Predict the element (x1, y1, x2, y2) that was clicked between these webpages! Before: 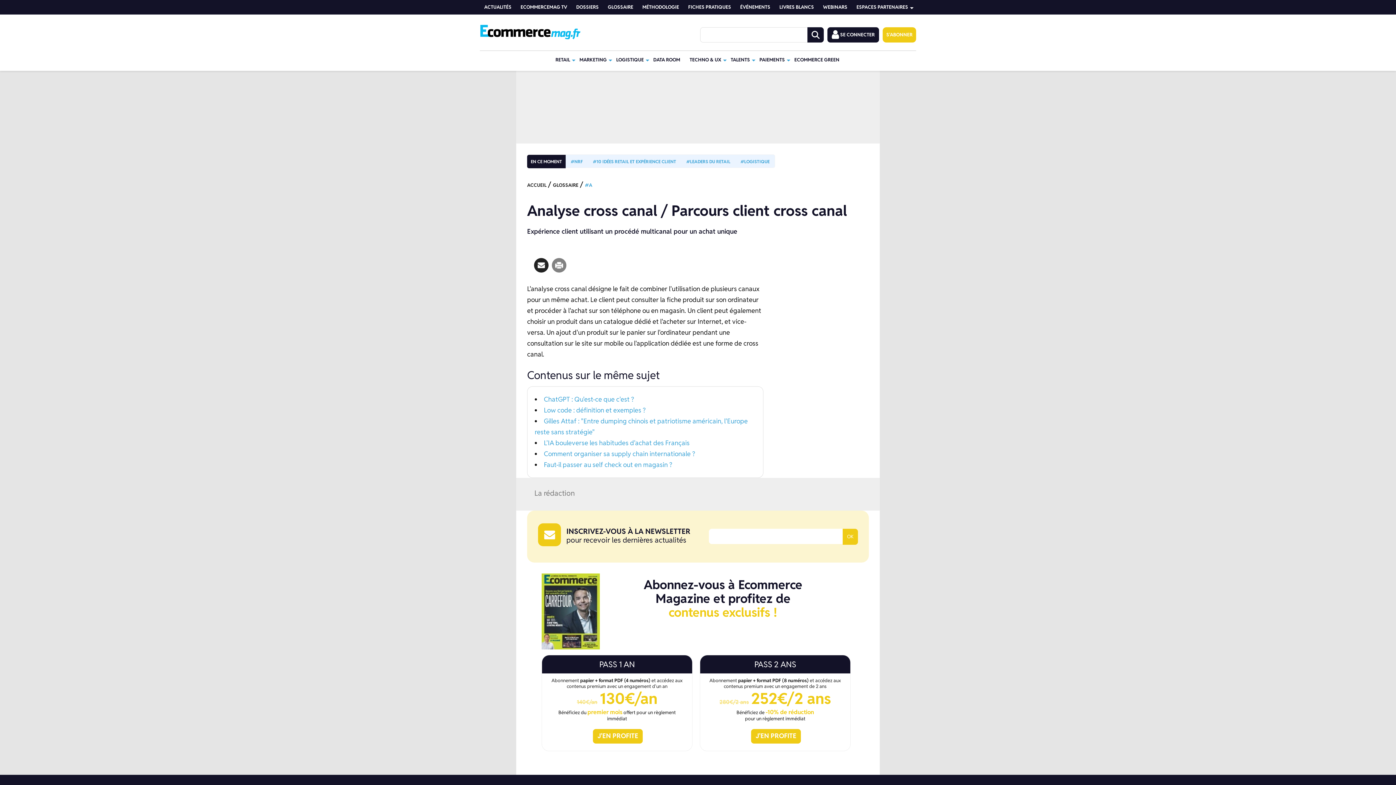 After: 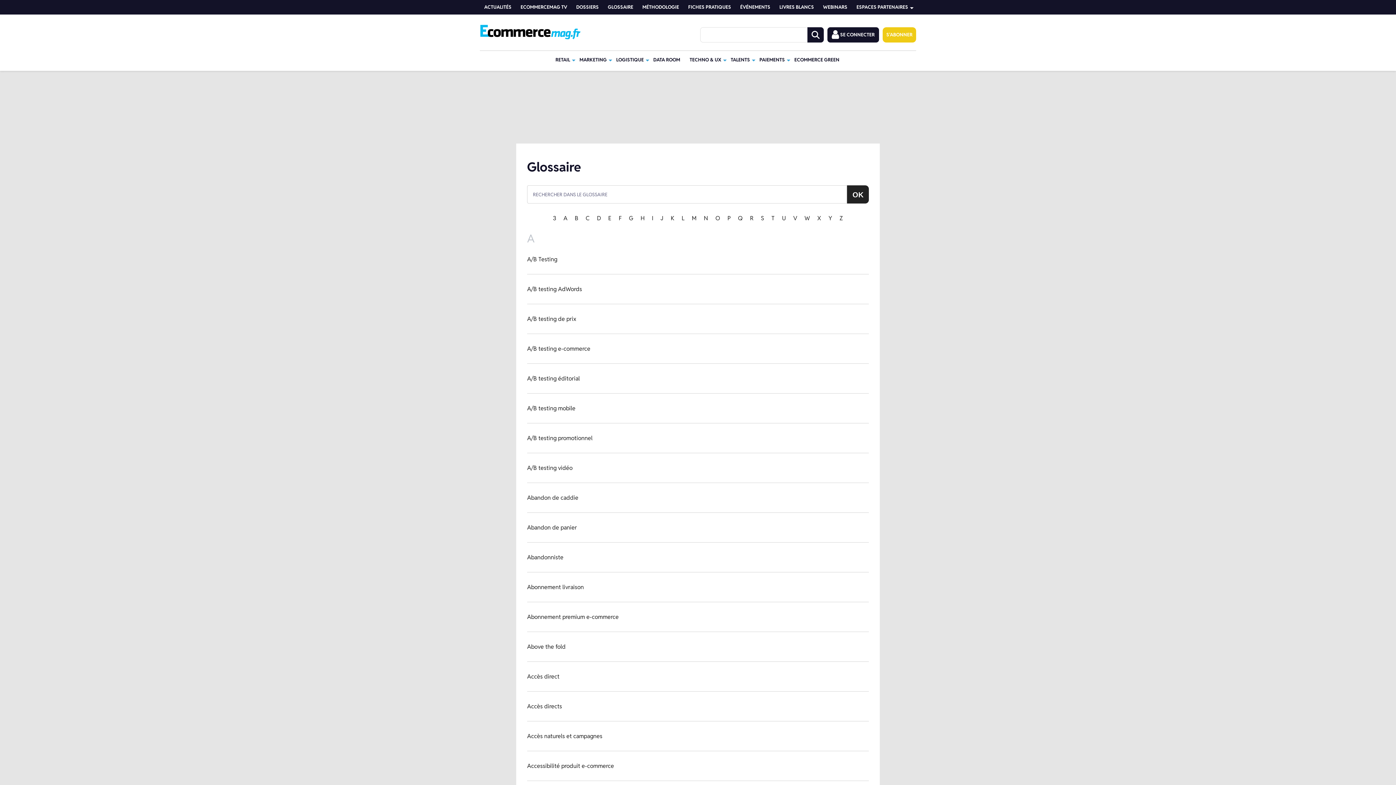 Action: label: GLOSSAIRE bbox: (604, 0, 638, 14)